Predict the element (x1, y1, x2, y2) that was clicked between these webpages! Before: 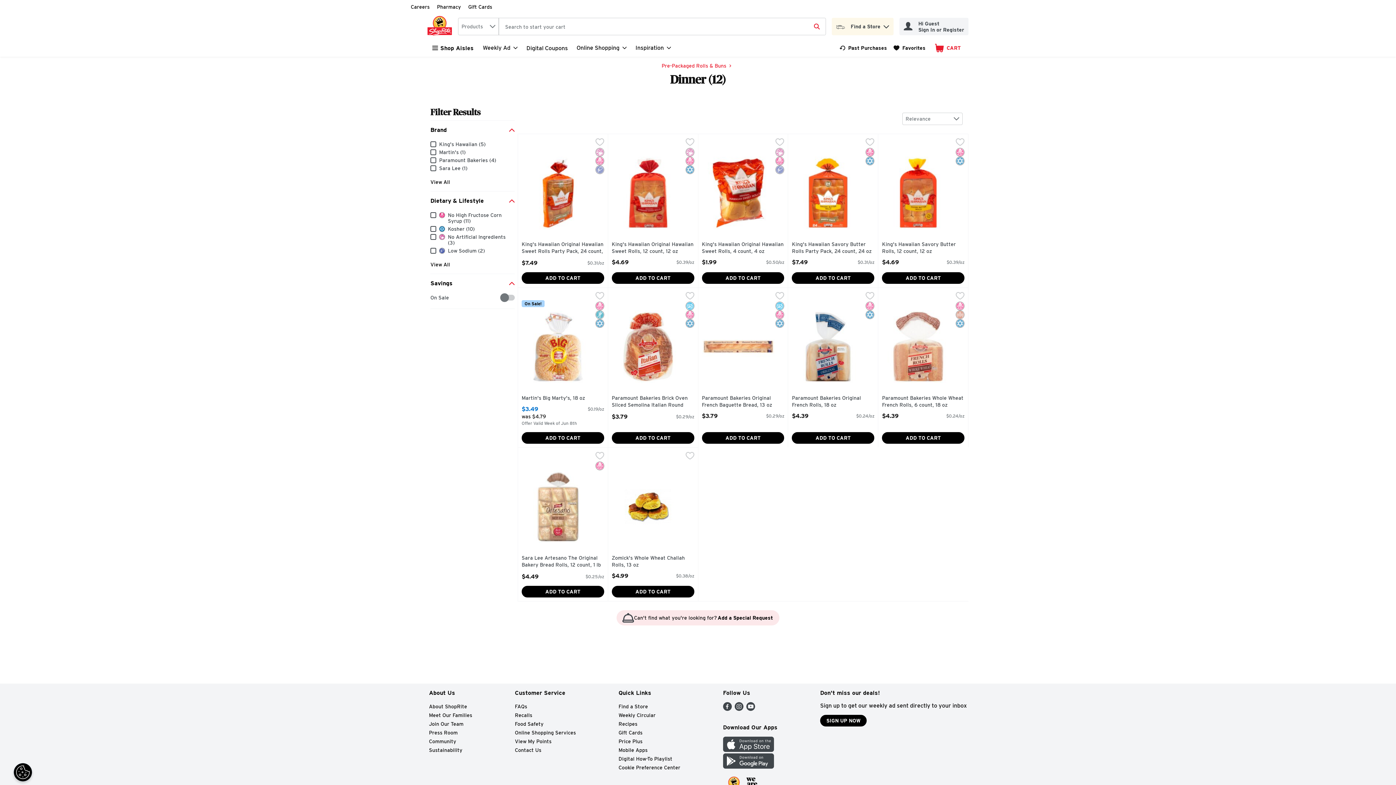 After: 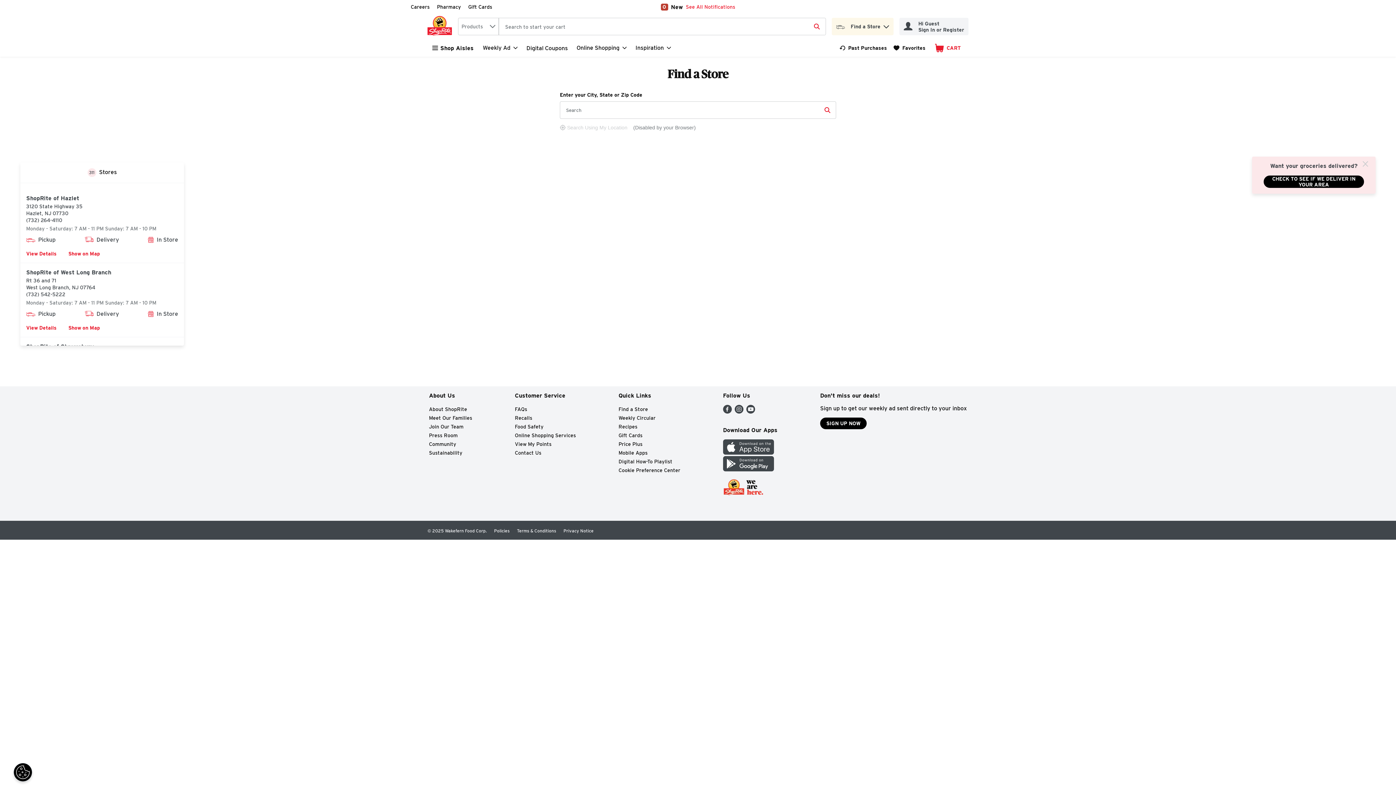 Action: bbox: (618, 704, 648, 709) label: Find a Store